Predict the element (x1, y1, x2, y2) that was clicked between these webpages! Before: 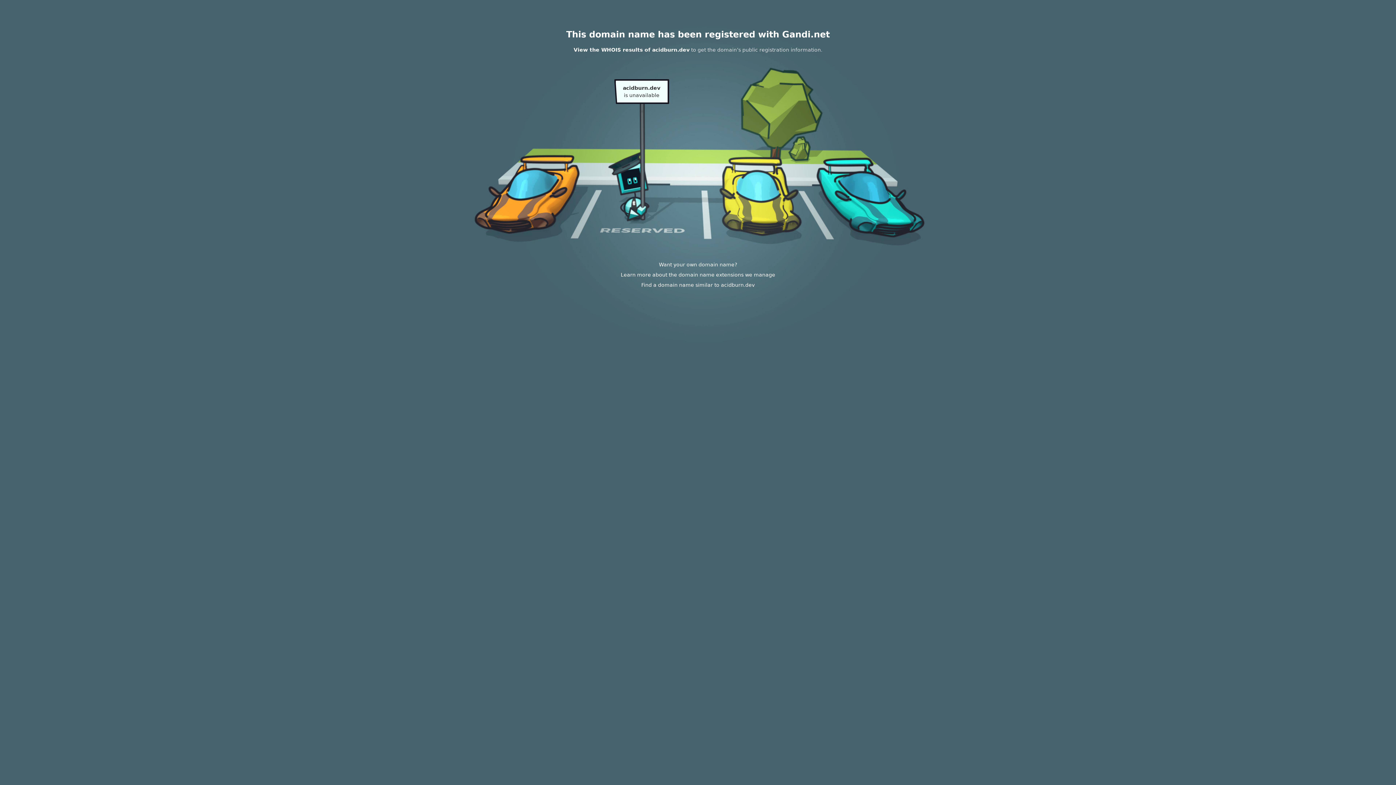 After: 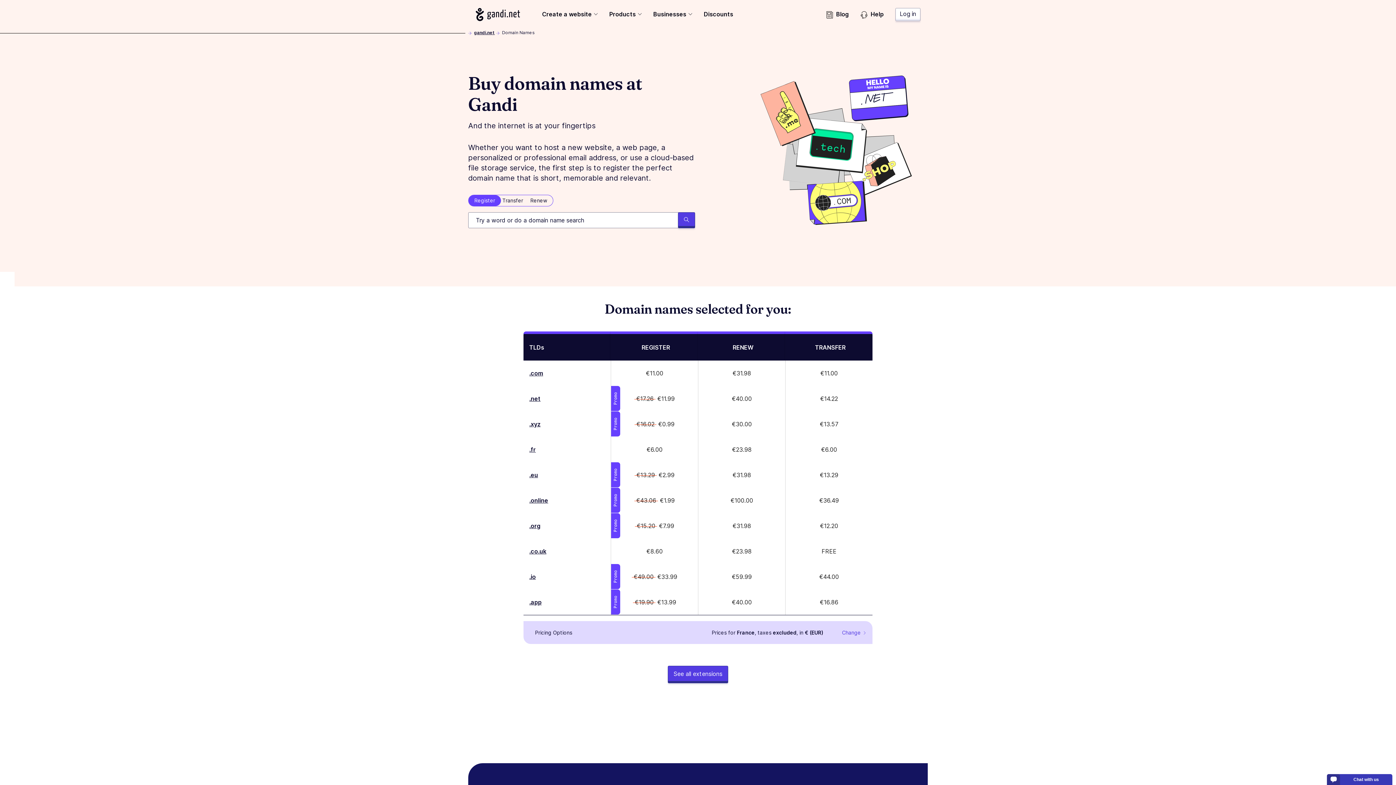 Action: label: Learn more about the domain name extensions we manage bbox: (620, 272, 775, 277)